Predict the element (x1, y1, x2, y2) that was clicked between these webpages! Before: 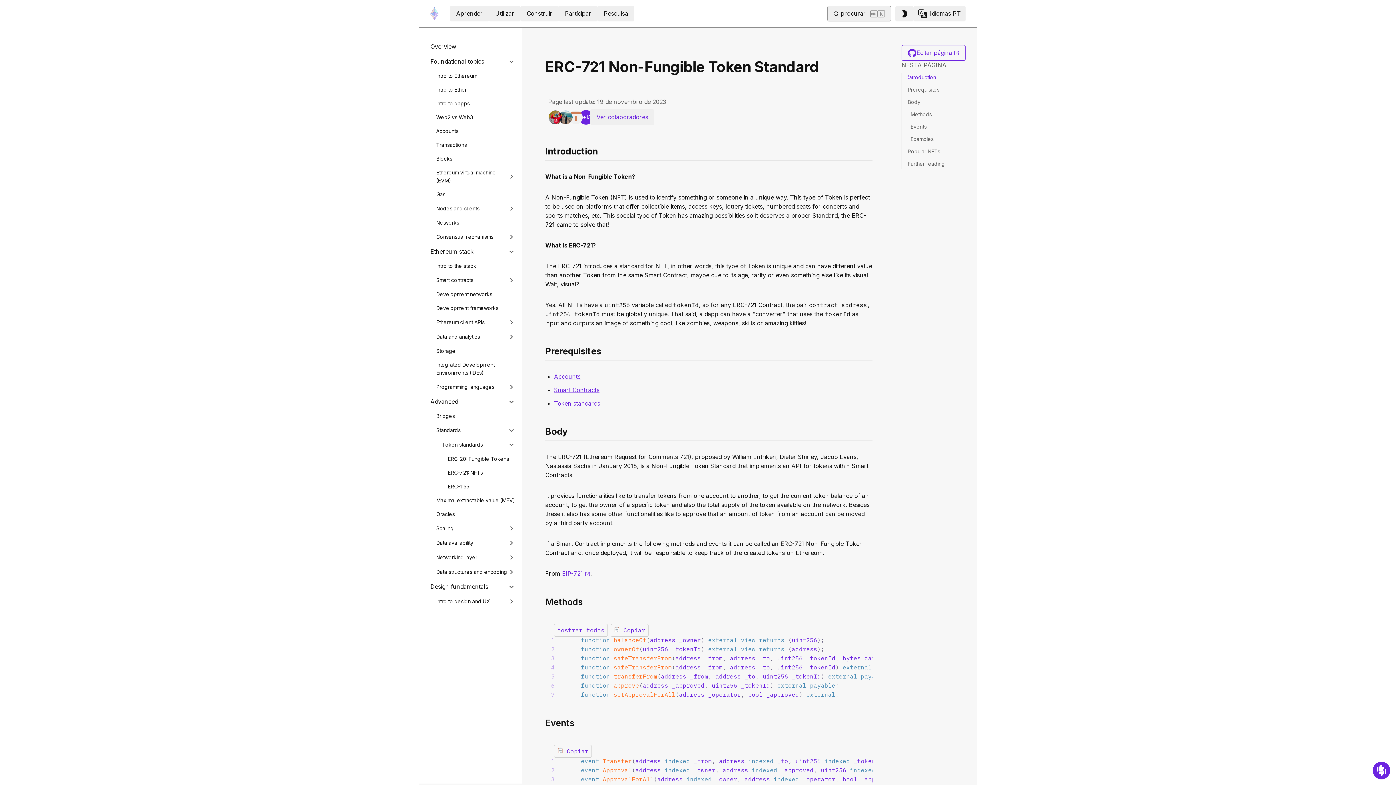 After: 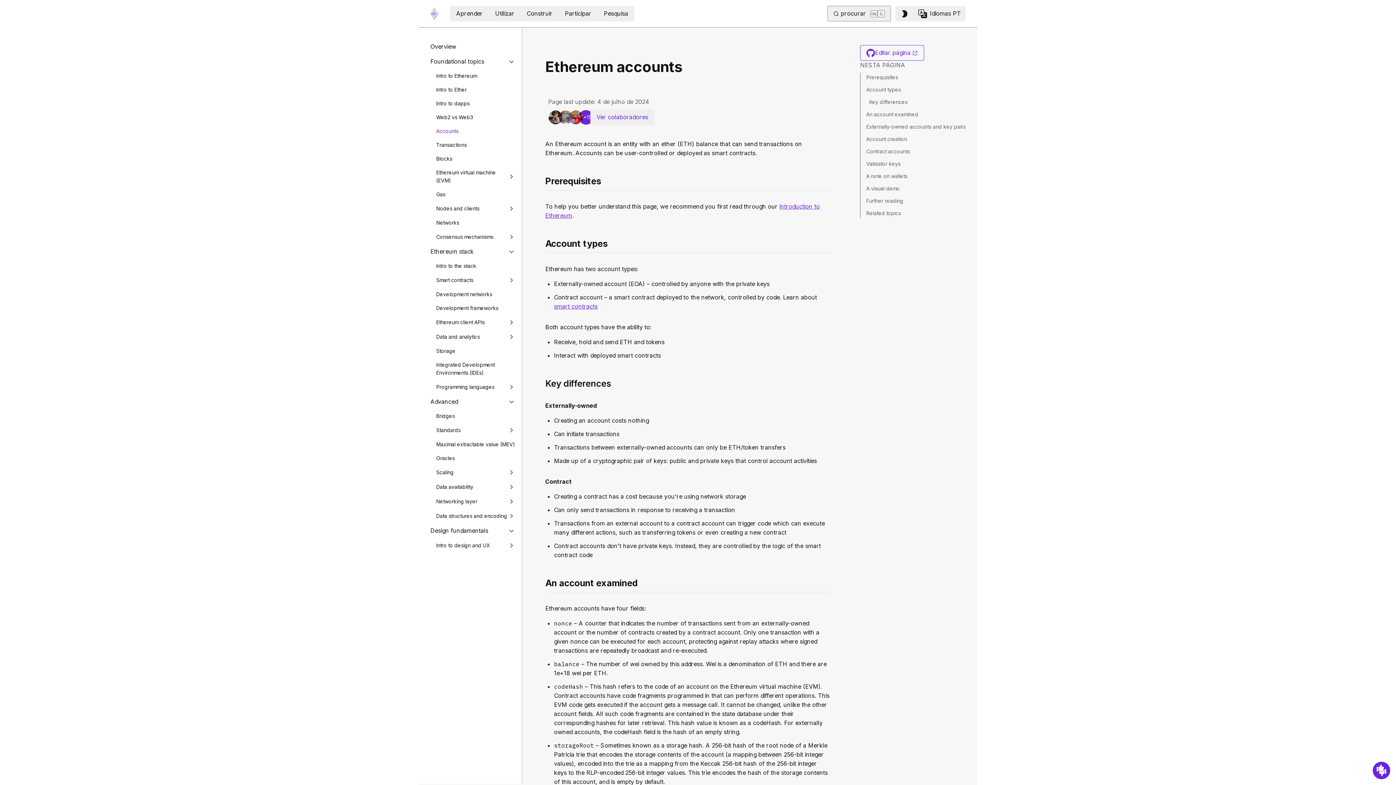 Action: bbox: (554, 373, 580, 380) label: Accounts